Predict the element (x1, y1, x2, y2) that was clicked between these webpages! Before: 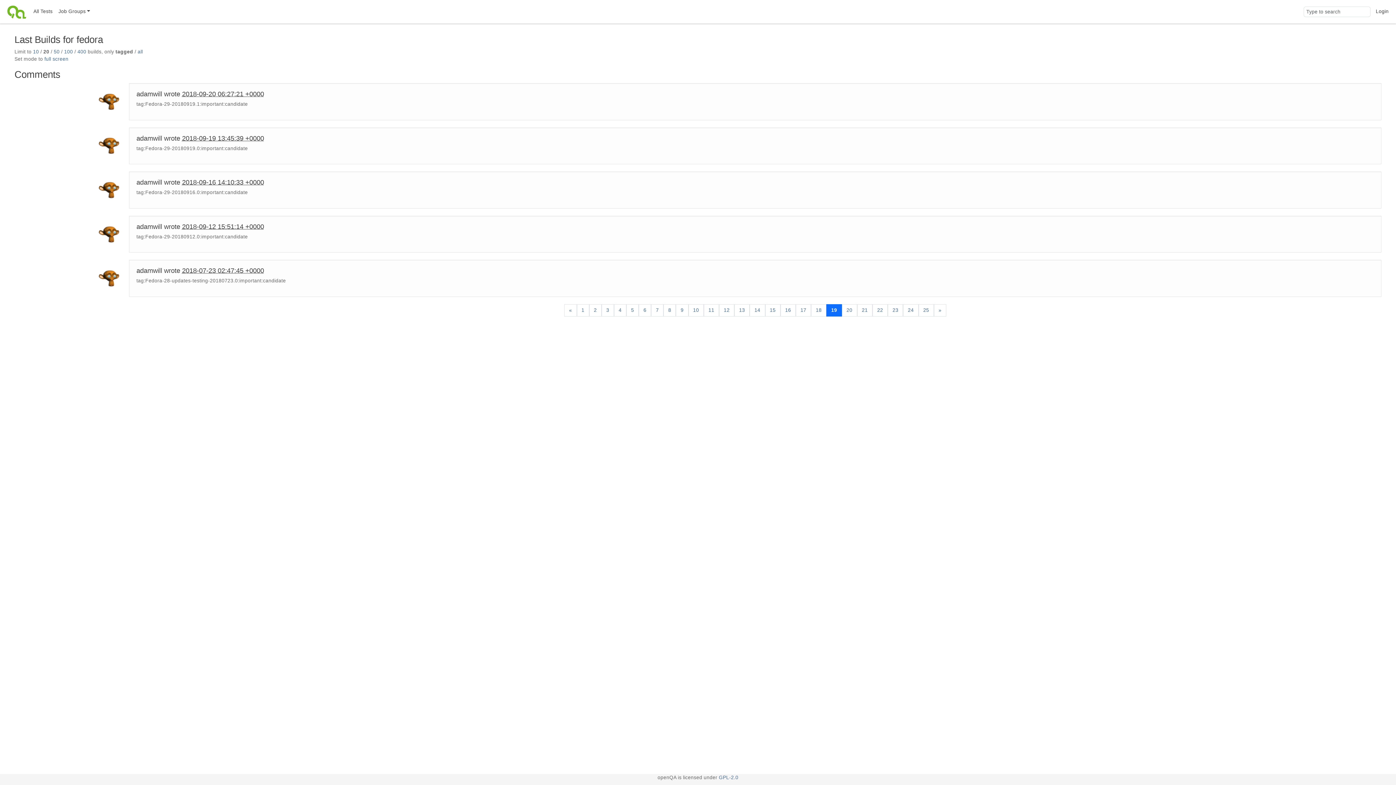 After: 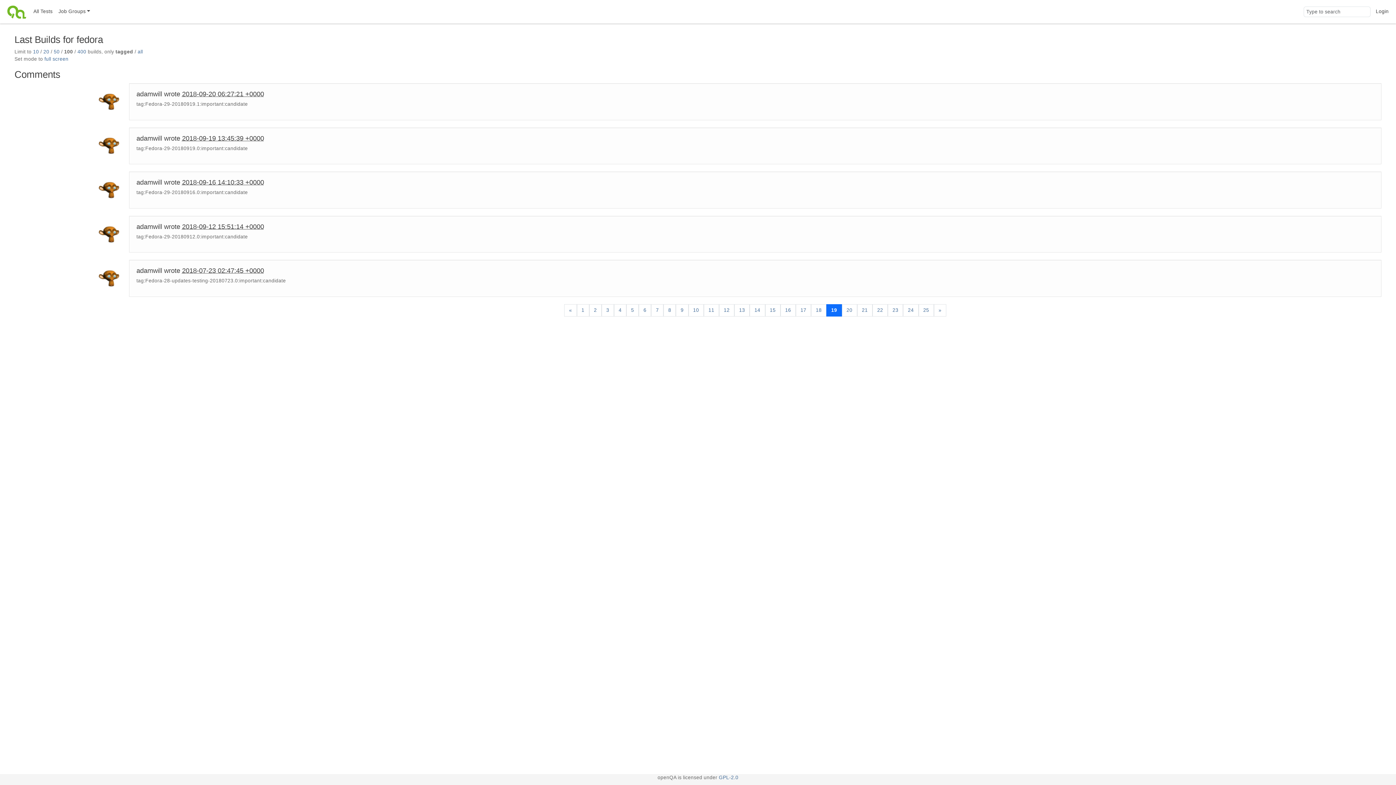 Action: bbox: (64, 49, 73, 54) label: 100